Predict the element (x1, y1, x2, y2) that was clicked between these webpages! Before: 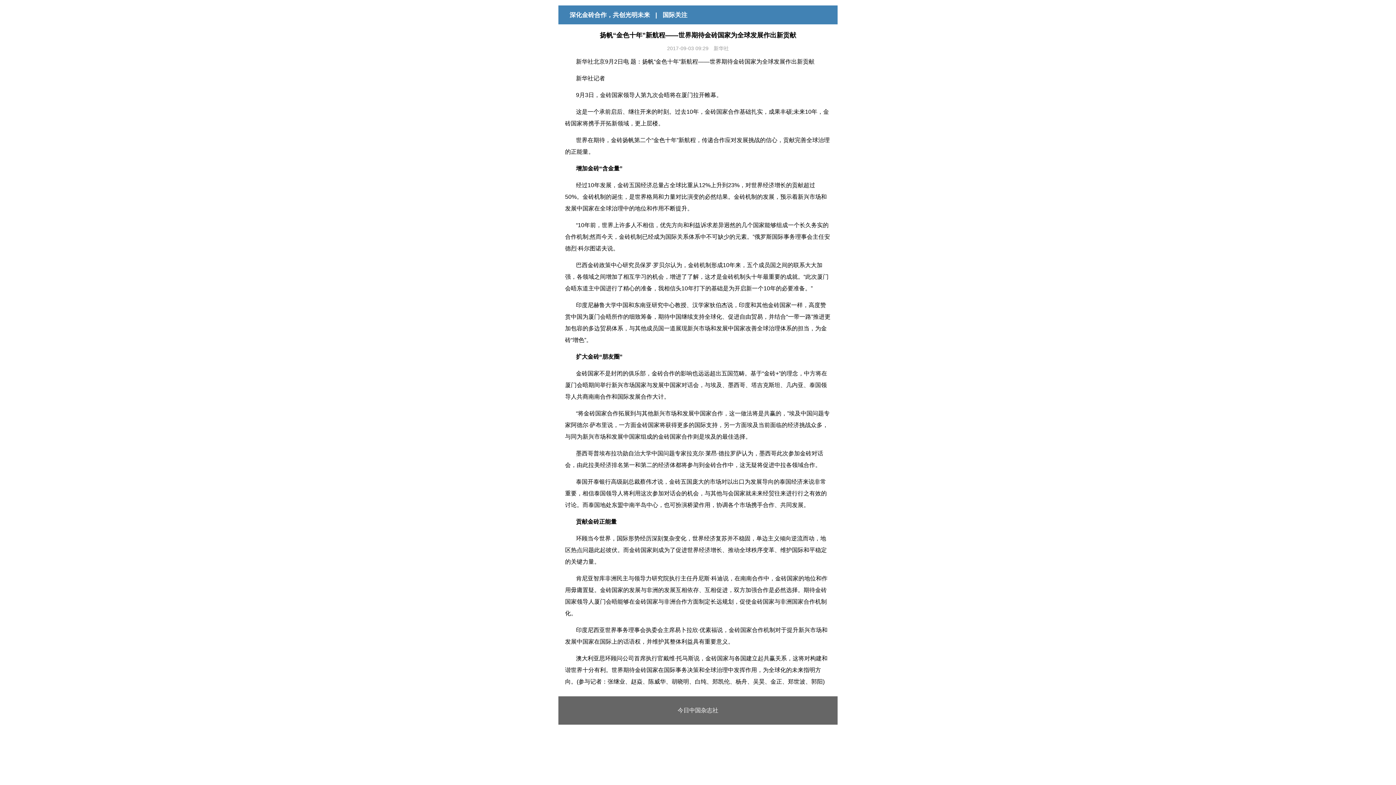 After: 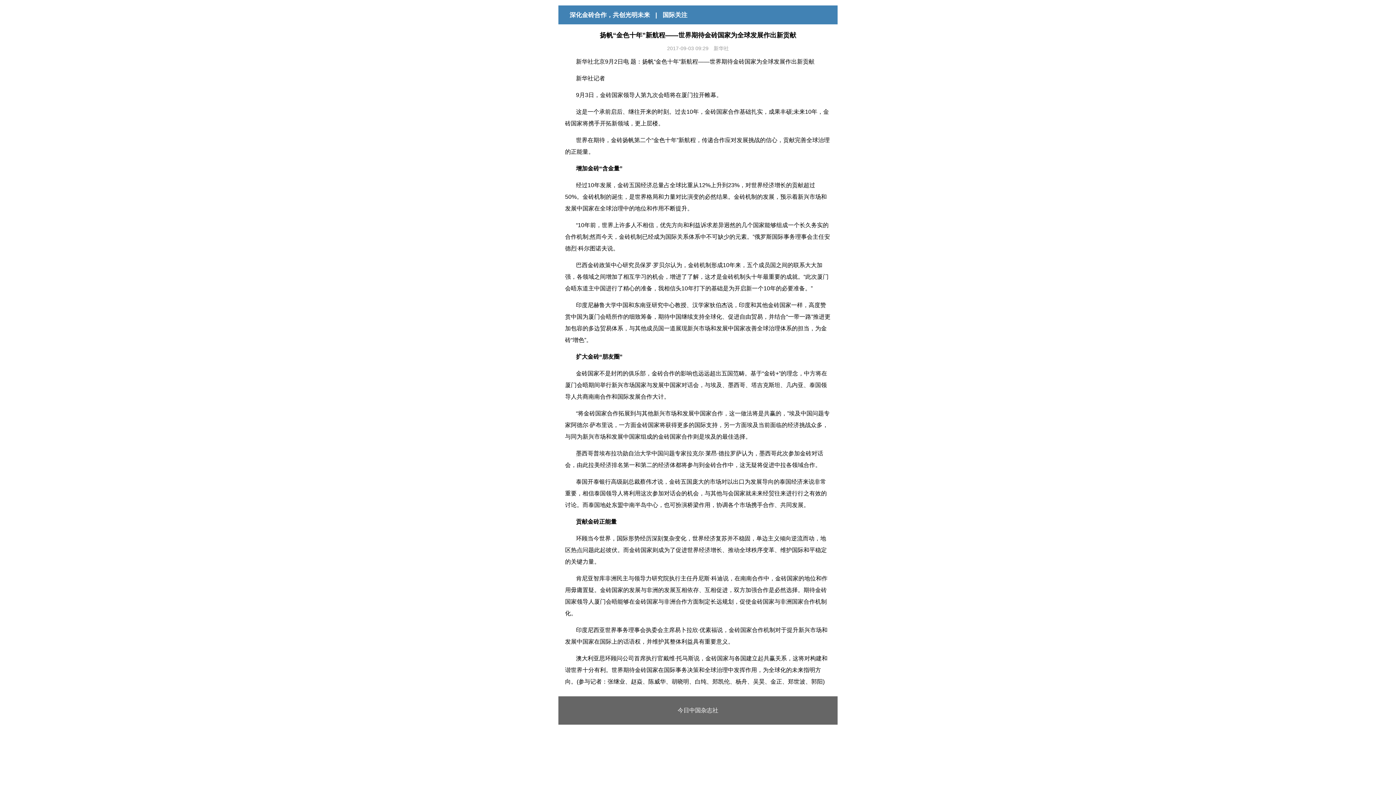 Action: label: 国际关注 bbox: (662, 11, 687, 18)